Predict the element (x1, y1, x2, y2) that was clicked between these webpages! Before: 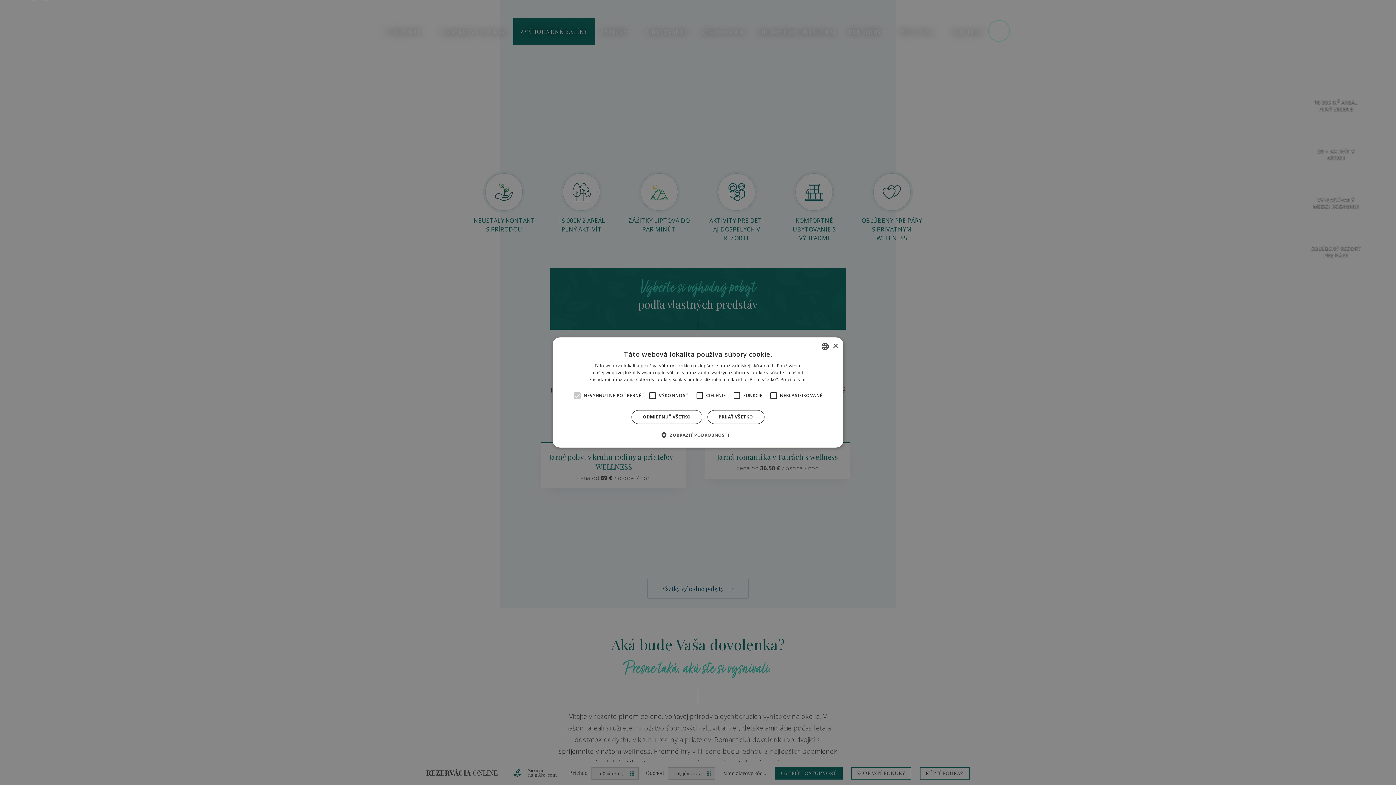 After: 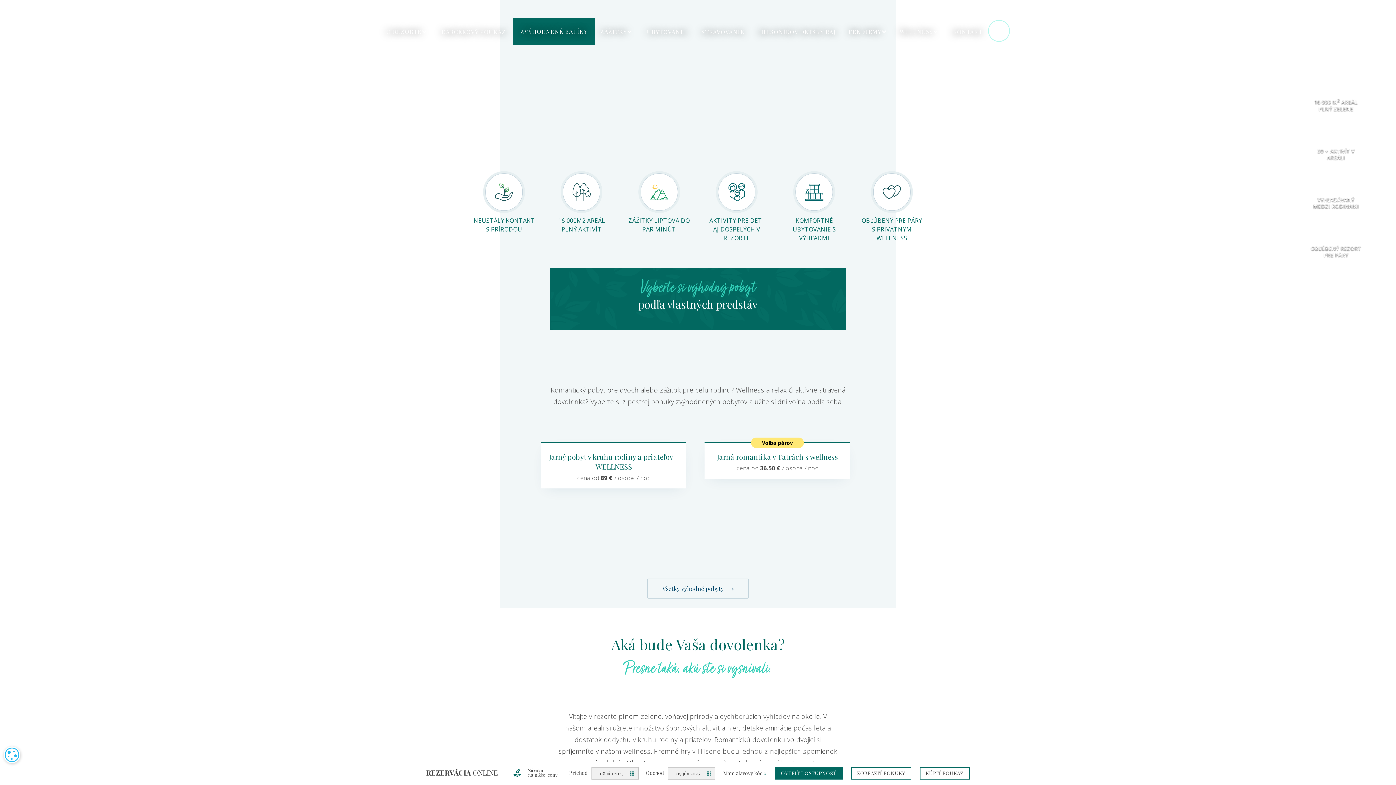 Action: label: Close bbox: (832, 343, 838, 349)